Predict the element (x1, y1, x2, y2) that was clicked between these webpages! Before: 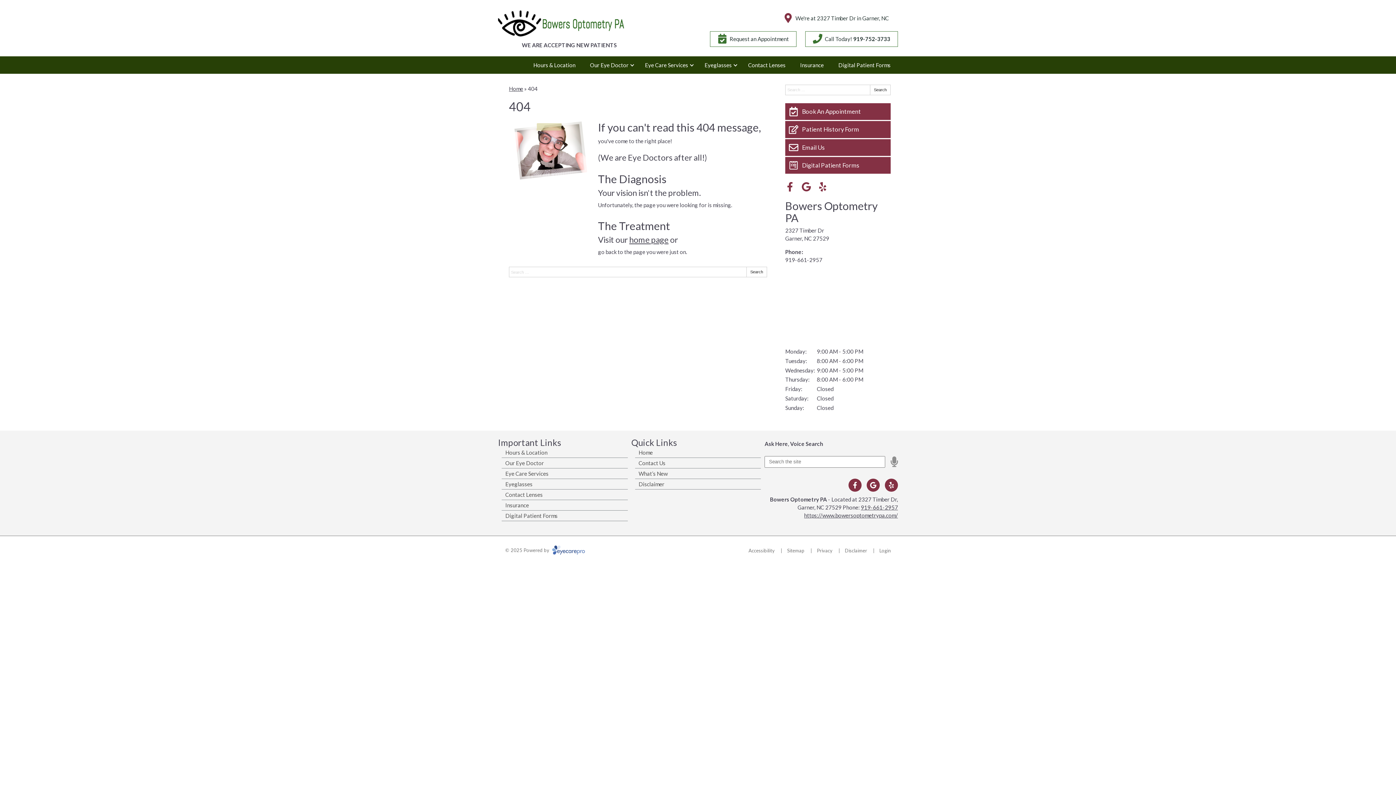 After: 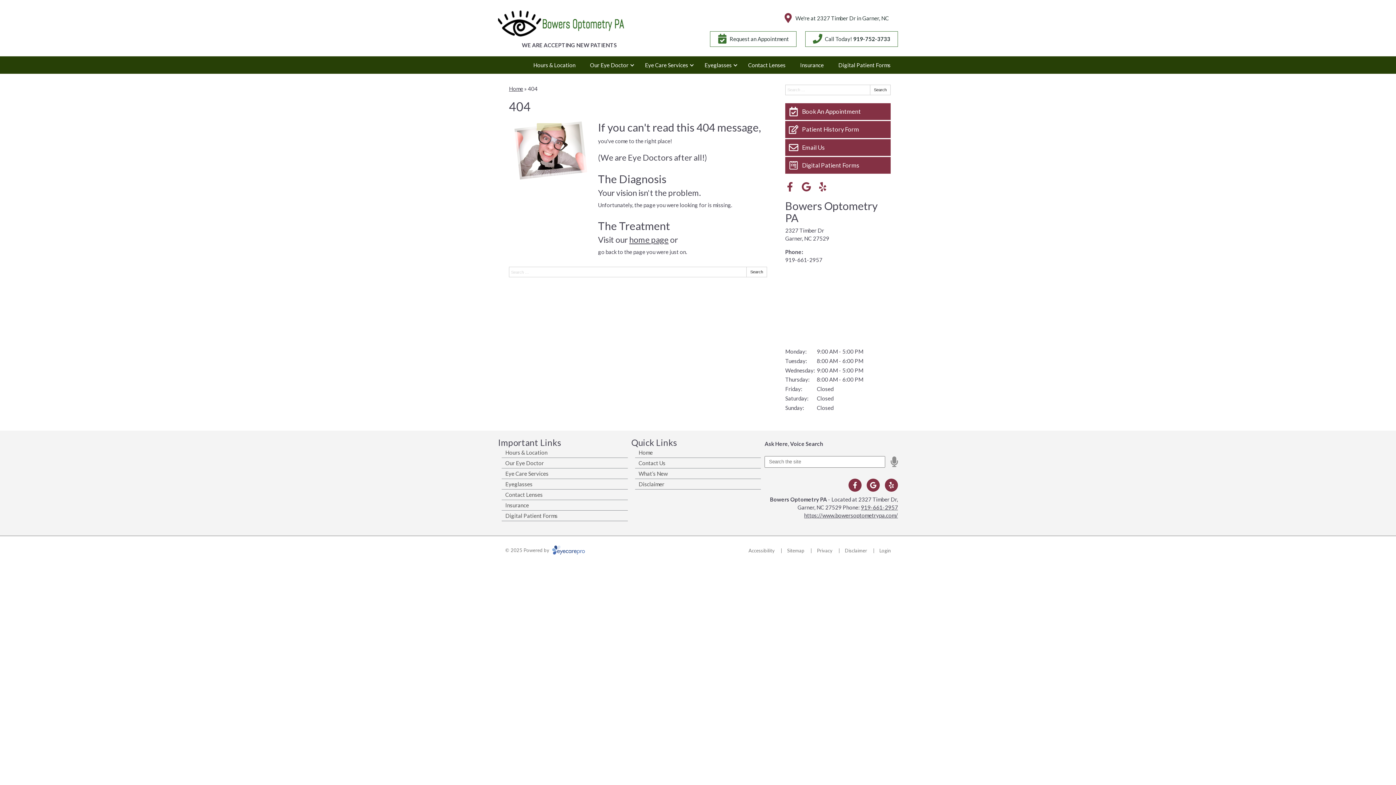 Action: bbox: (818, 182, 827, 191) label: Visit us on yelp